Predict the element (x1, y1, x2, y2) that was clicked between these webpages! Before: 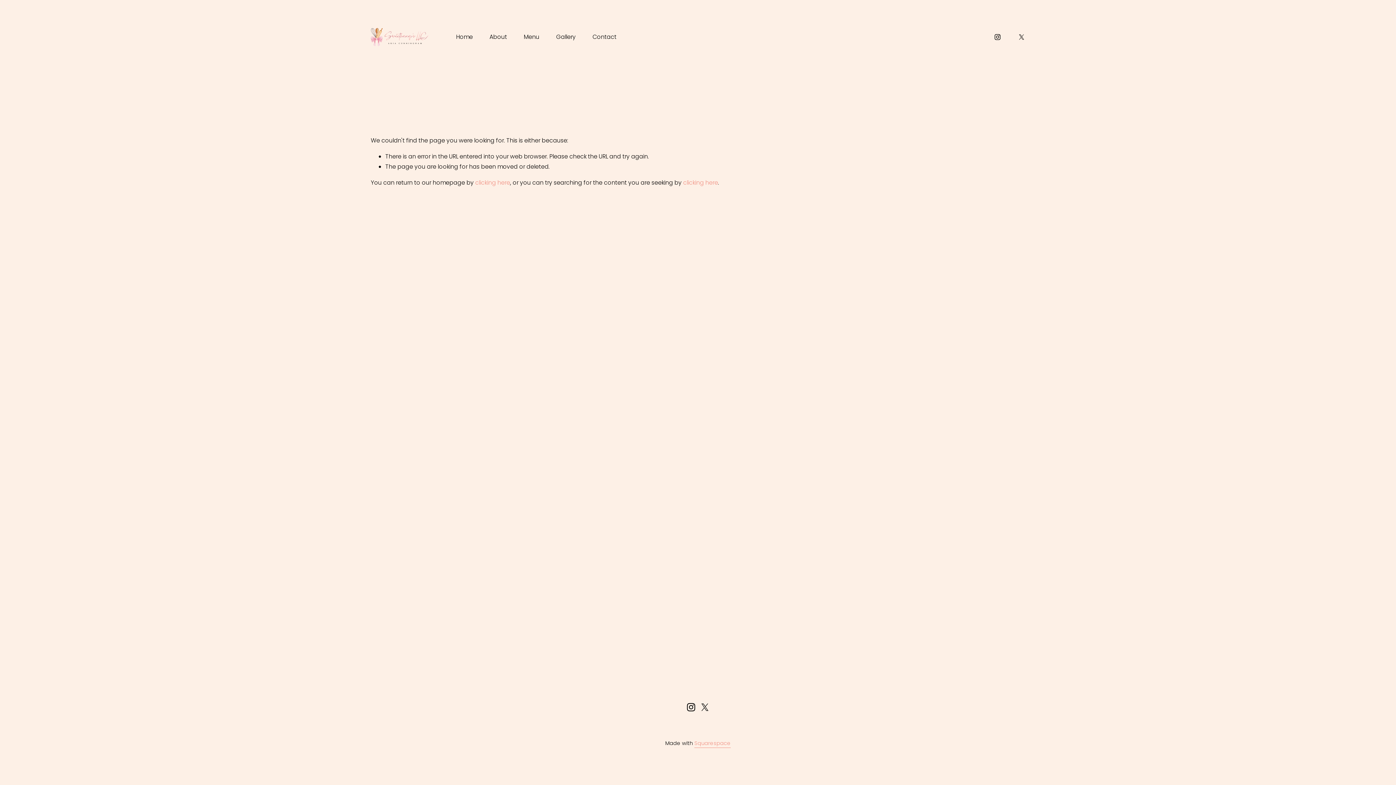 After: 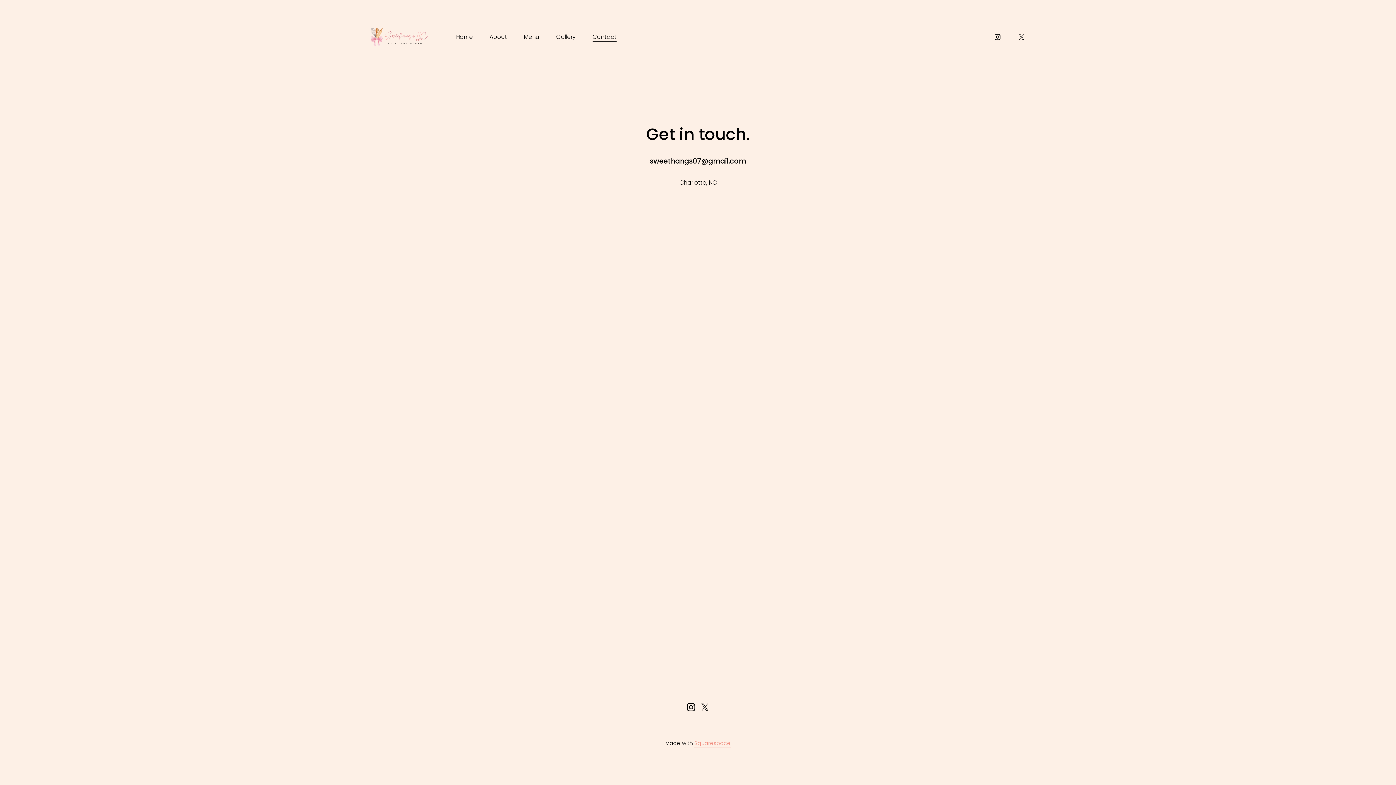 Action: bbox: (592, 31, 616, 42) label: Contact